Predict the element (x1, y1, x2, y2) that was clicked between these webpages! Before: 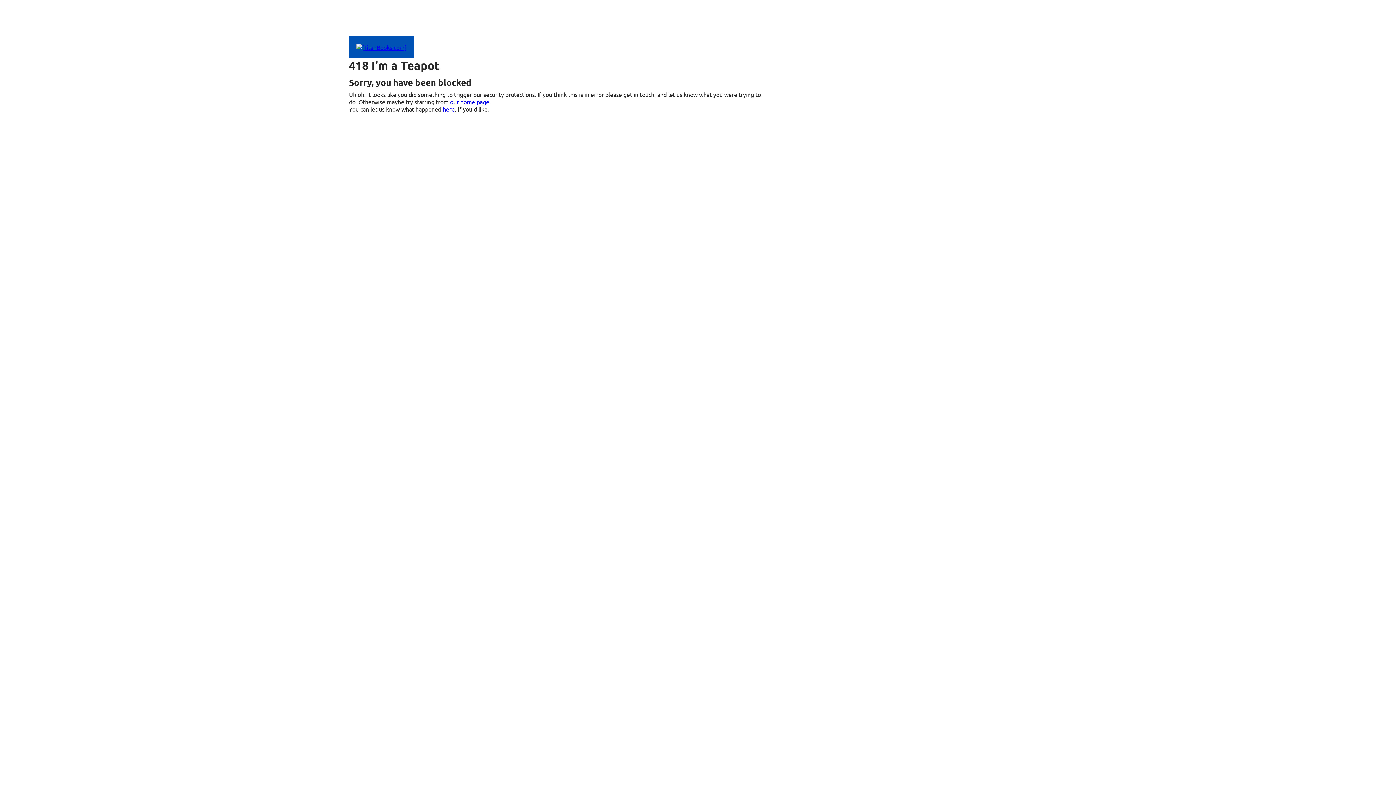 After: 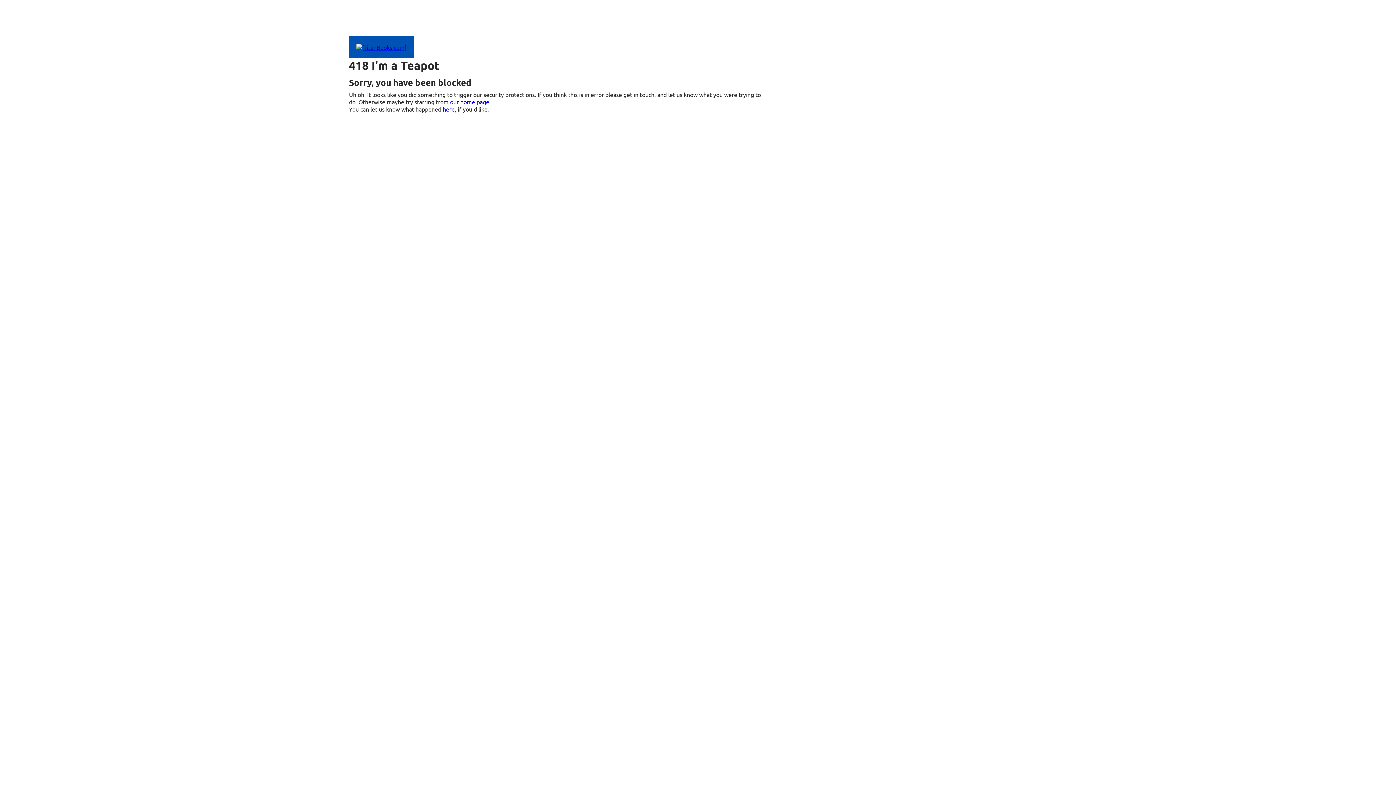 Action: bbox: (349, 43, 413, 50)